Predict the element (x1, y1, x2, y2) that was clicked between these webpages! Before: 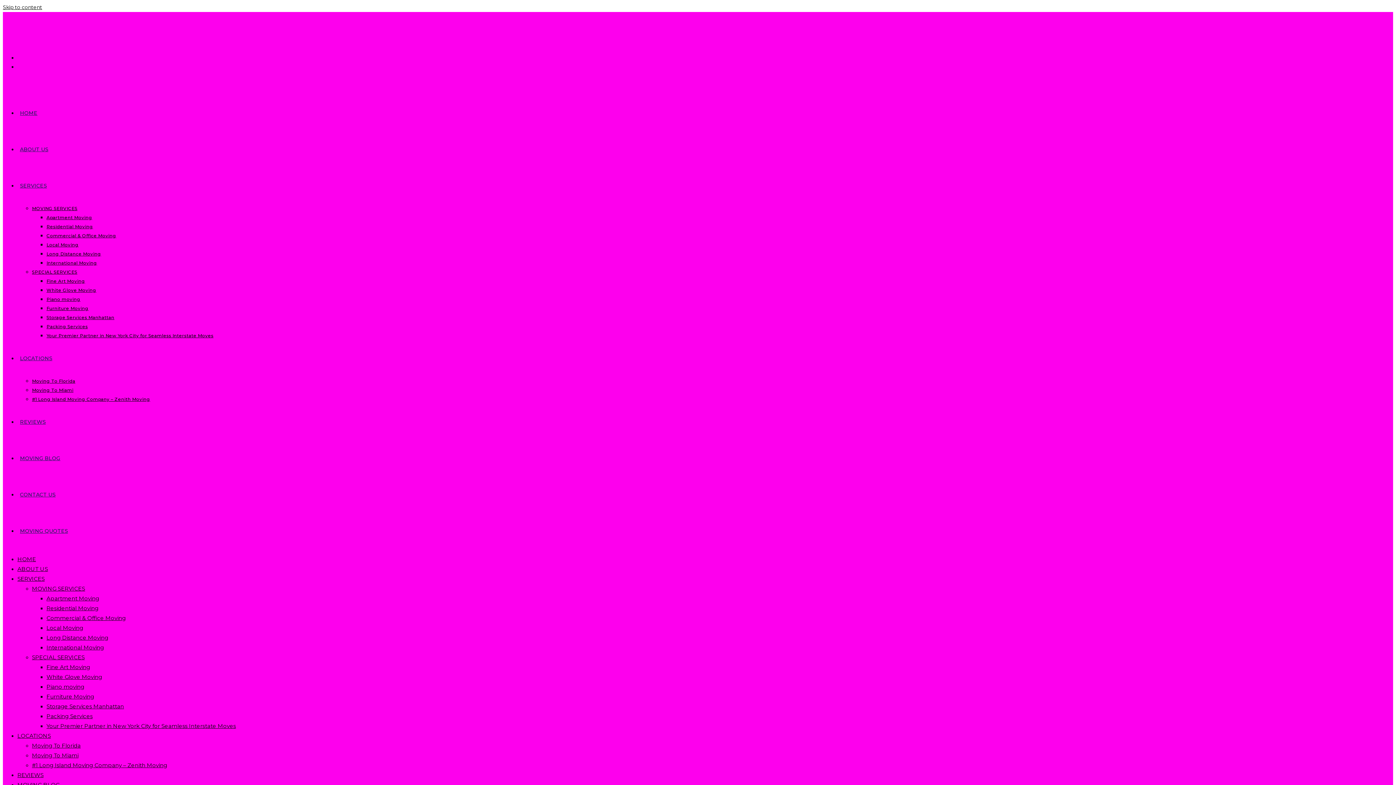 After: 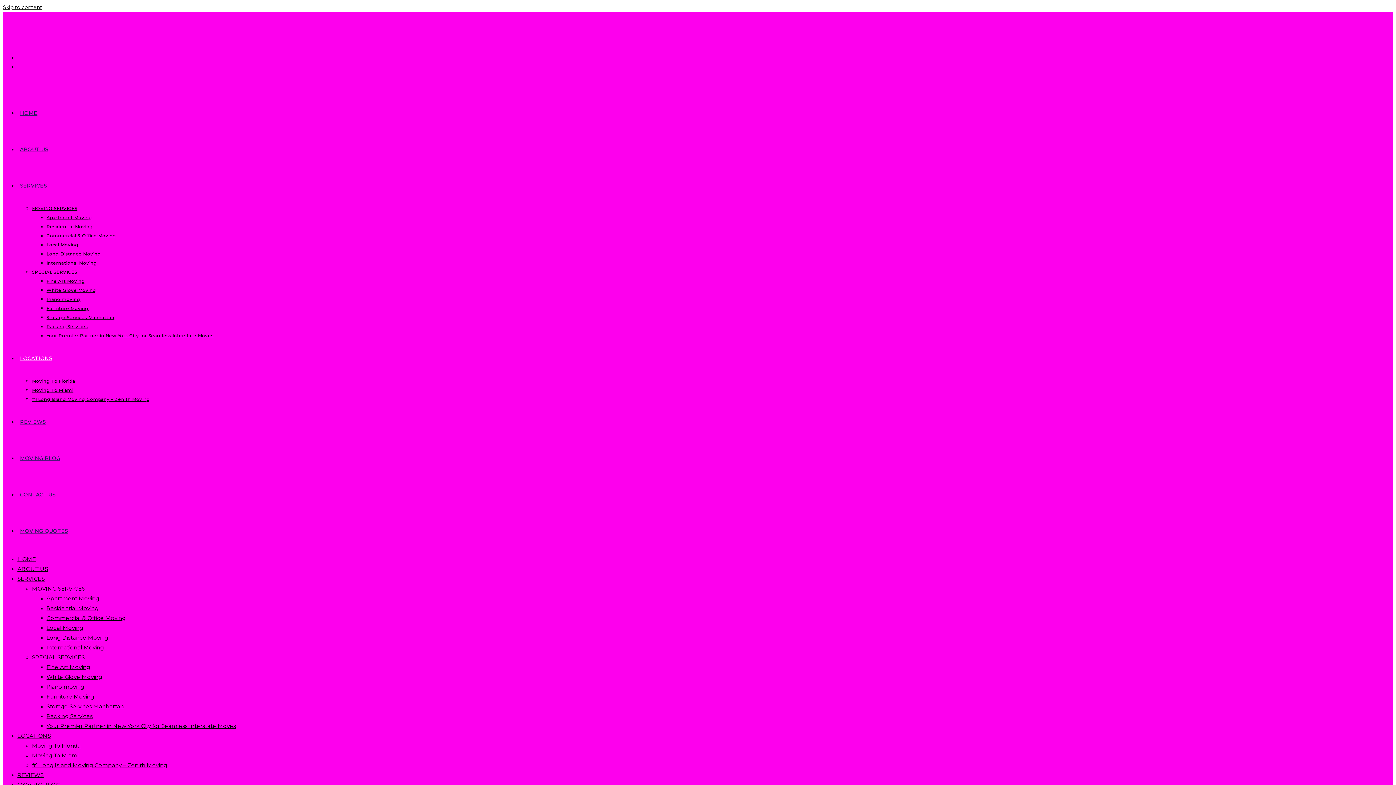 Action: bbox: (32, 387, 73, 393) label: Moving To Miami